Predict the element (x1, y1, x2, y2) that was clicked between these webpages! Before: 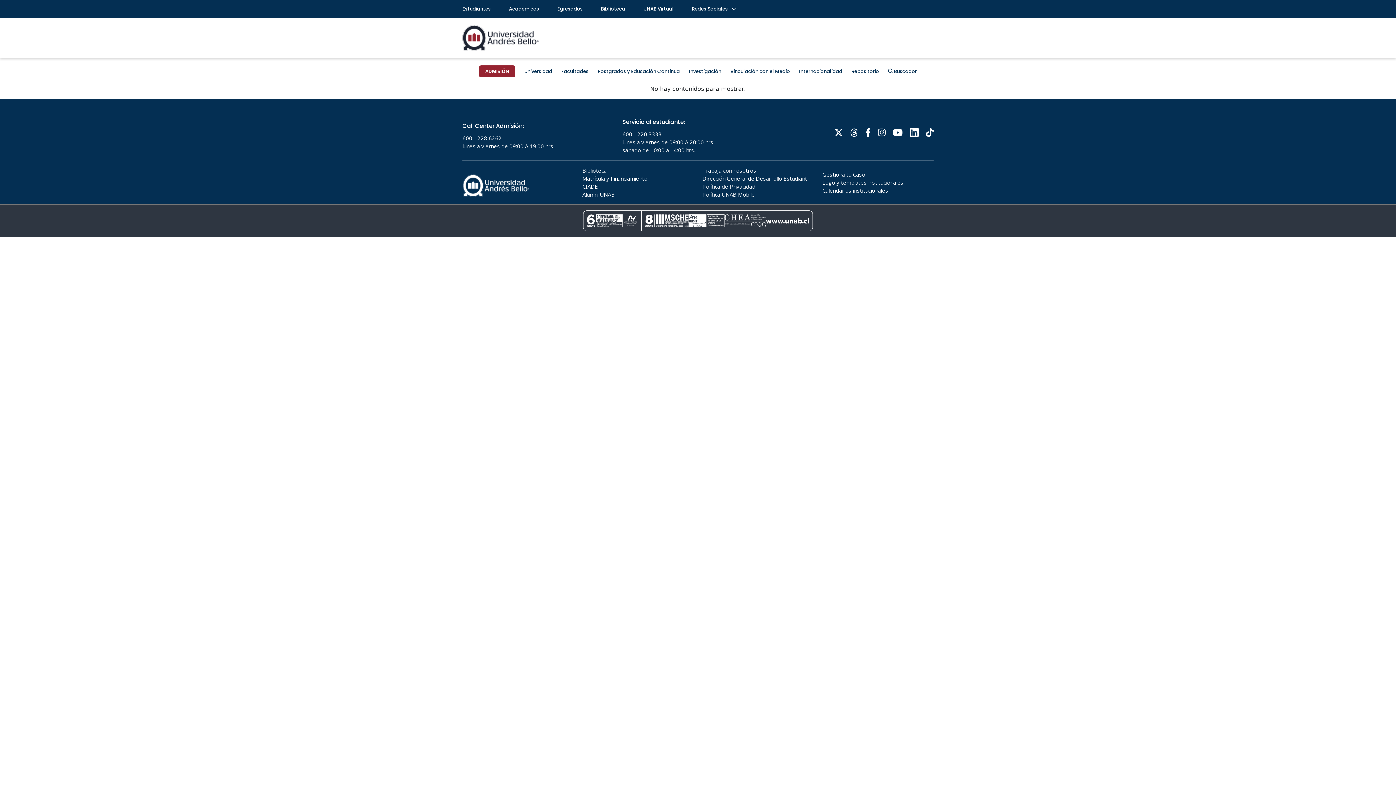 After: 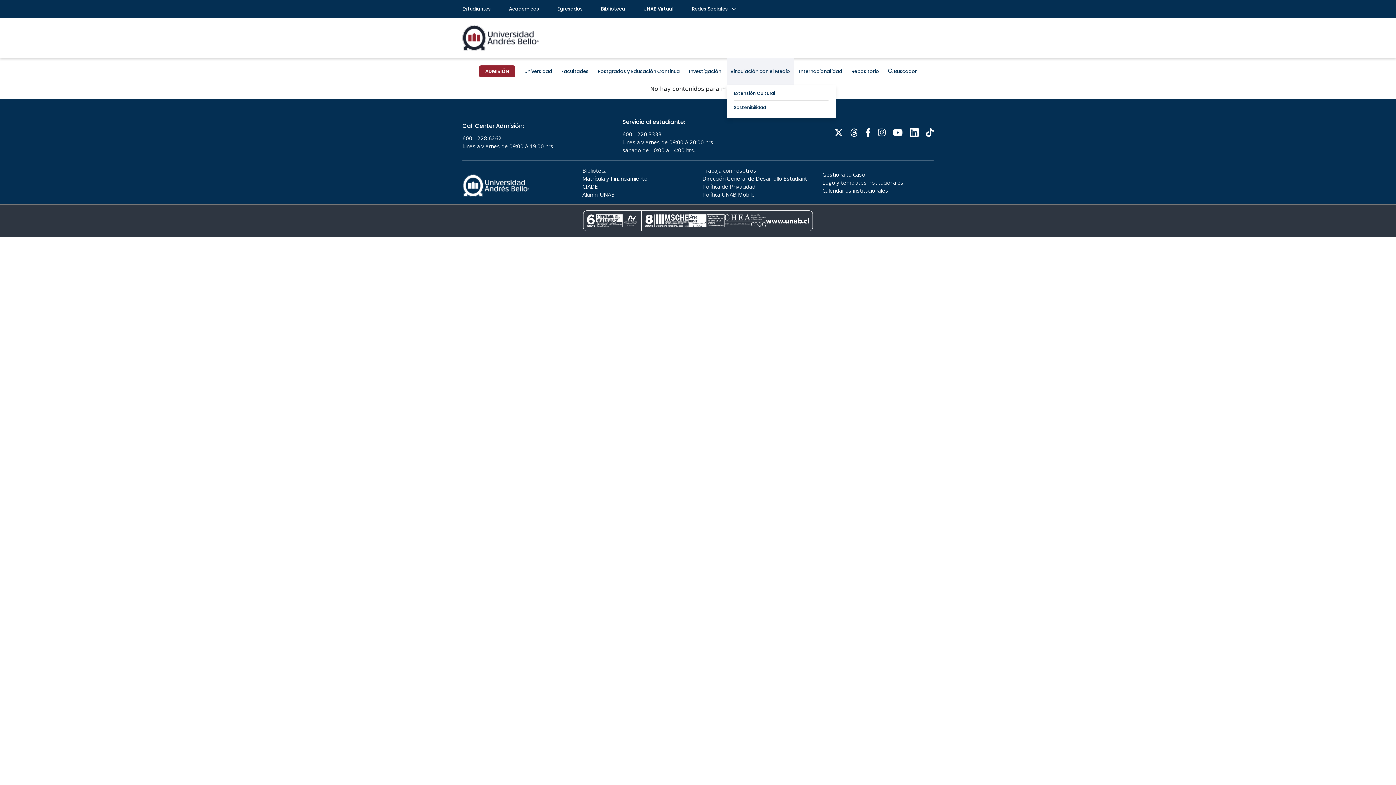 Action: label: Vinculación con el Medio bbox: (730, 65, 790, 77)